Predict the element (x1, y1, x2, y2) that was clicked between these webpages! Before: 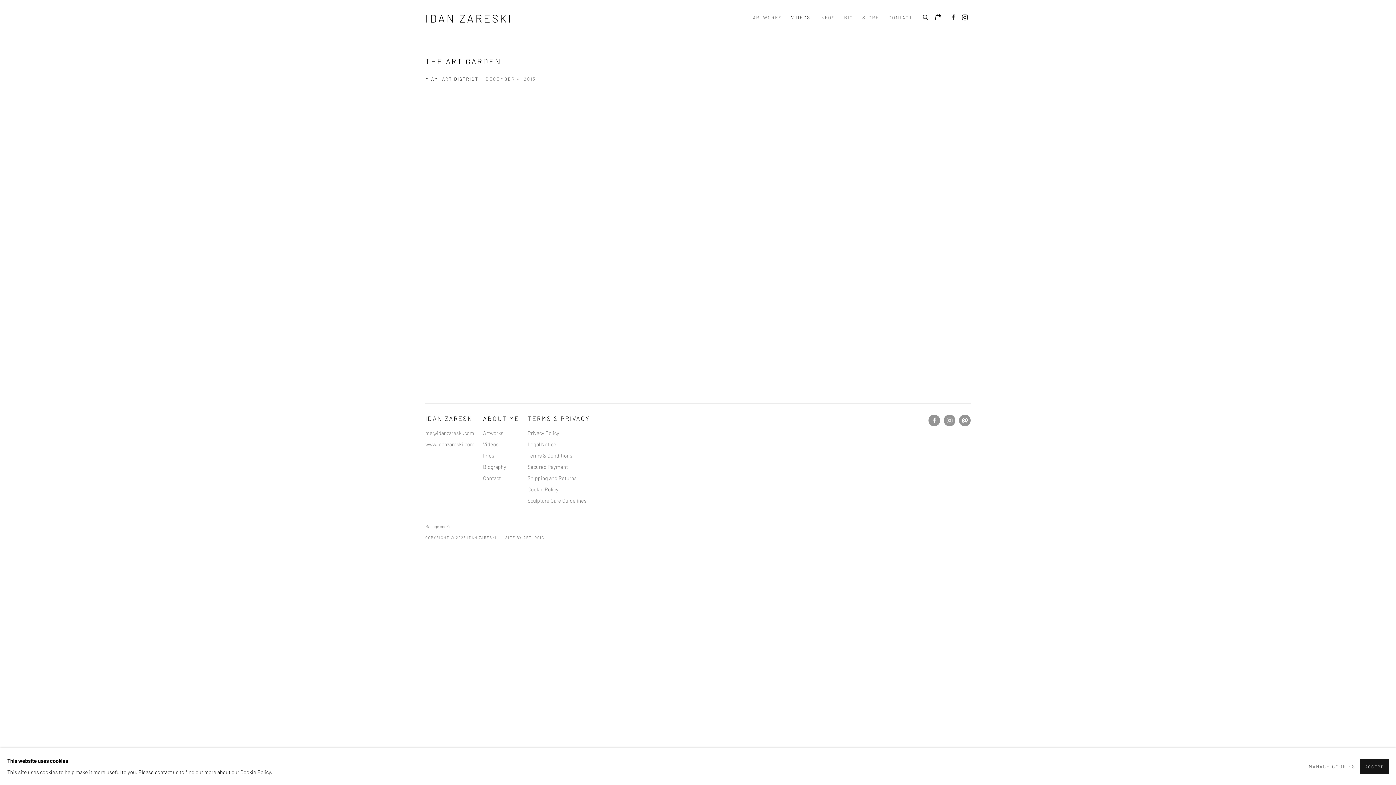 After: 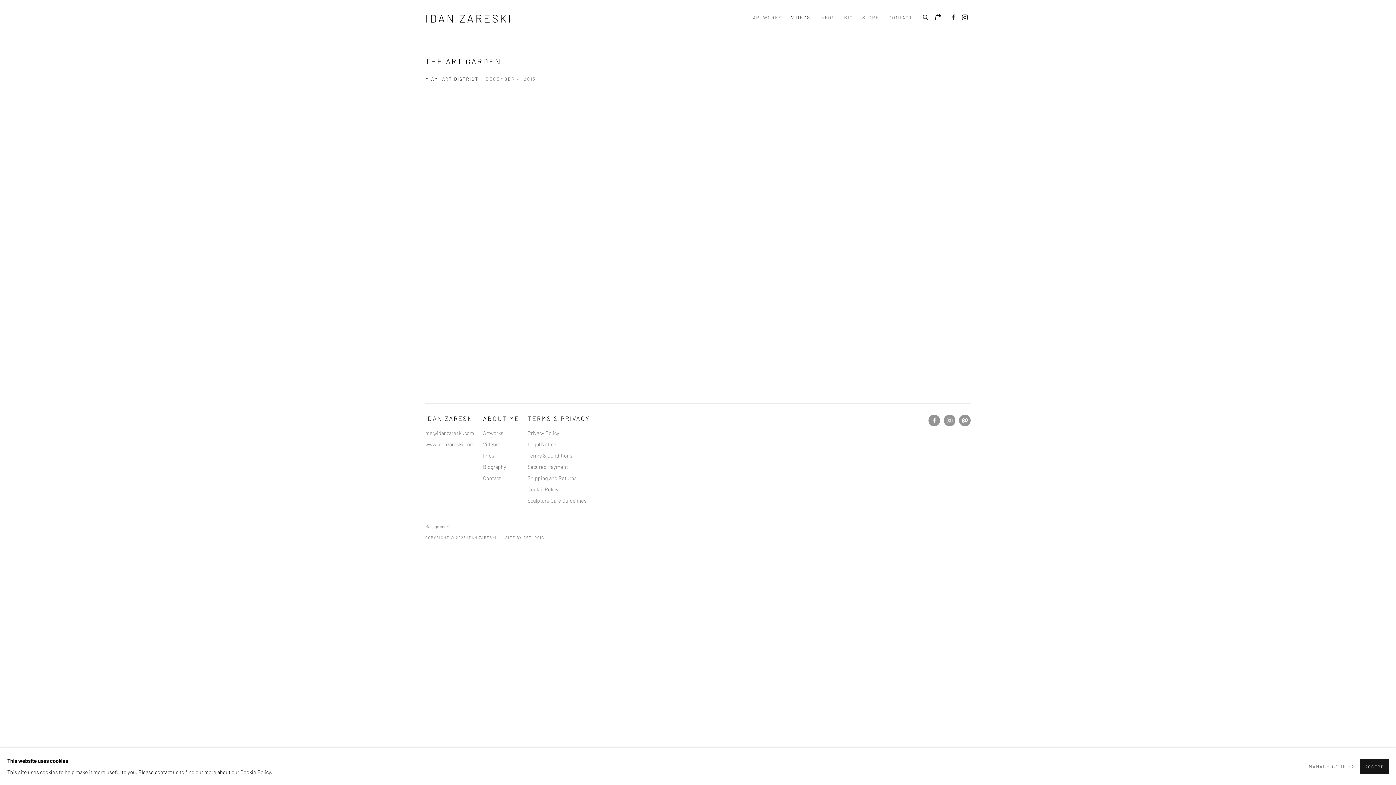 Action: label: Facebook, opens in a new tab. (Link goes to a different website and opens in a new window). bbox: (947, 11, 959, 23)